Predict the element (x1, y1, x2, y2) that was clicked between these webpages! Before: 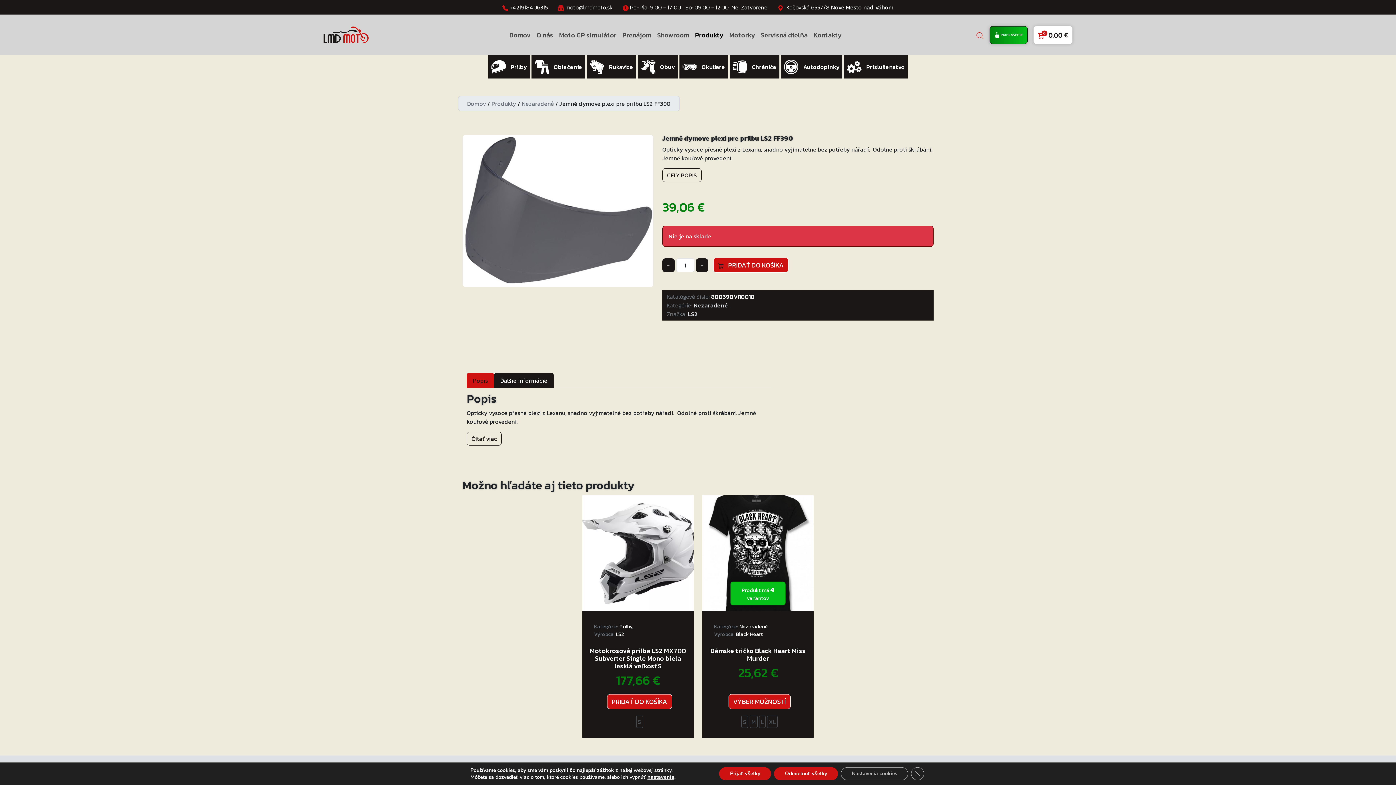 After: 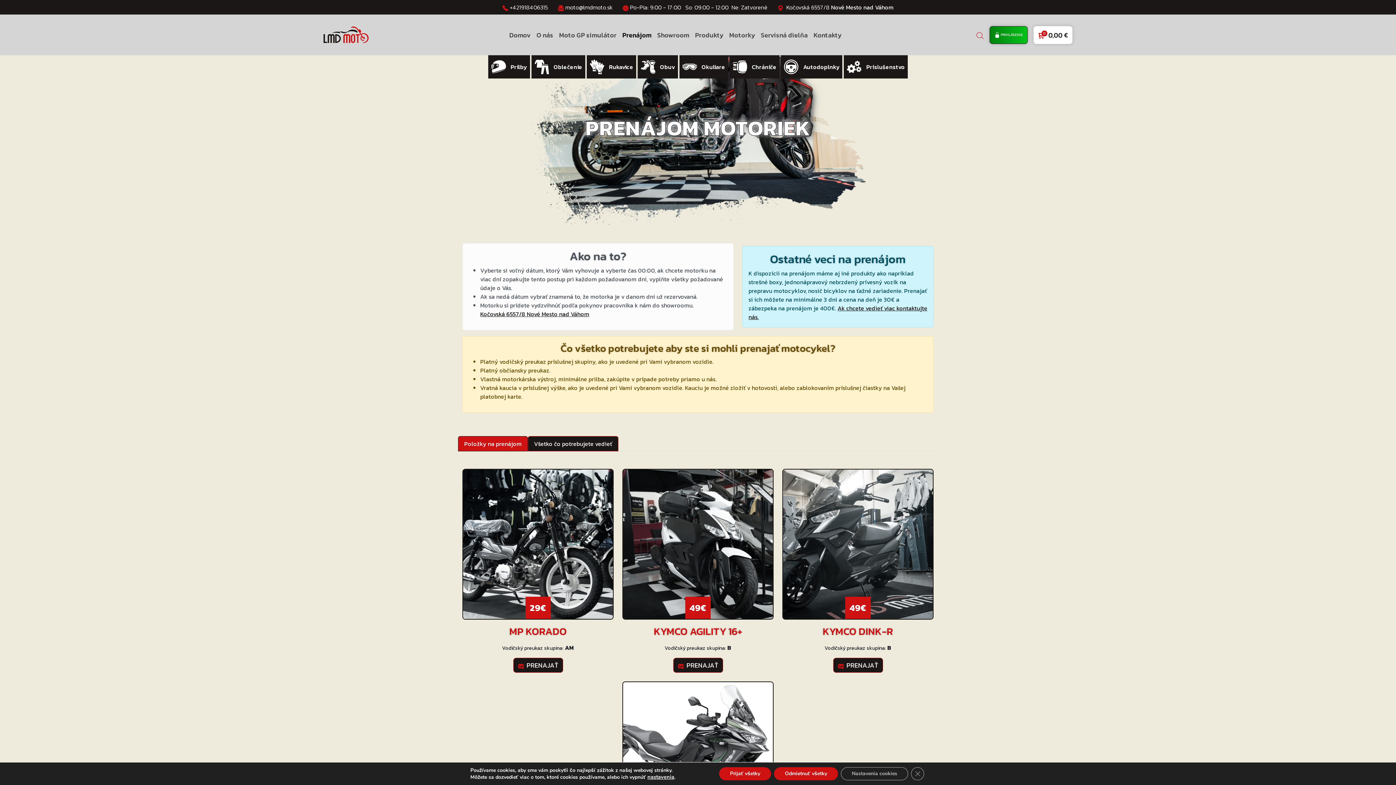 Action: bbox: (619, 27, 654, 42) label: Prenájom